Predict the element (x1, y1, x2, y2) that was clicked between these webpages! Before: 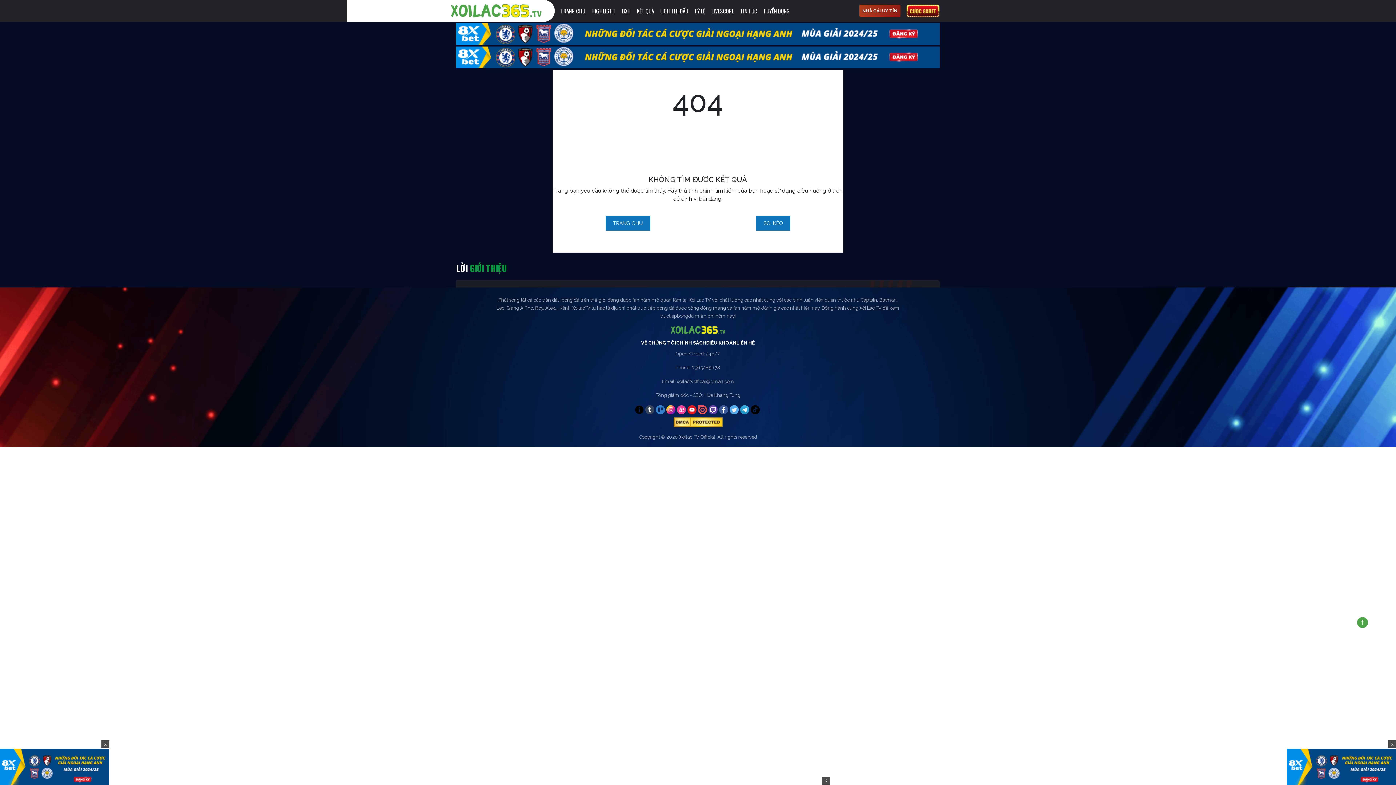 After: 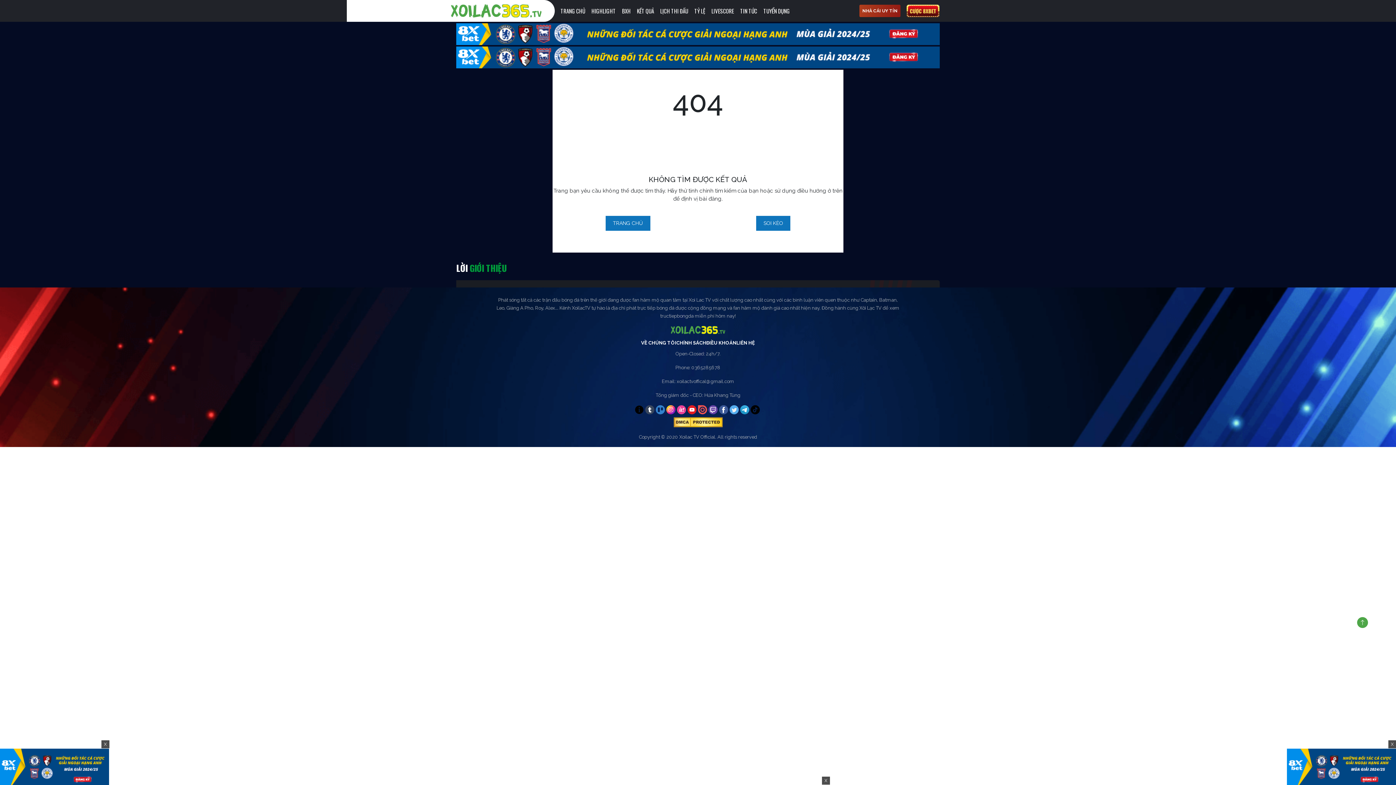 Action: bbox: (0, 763, 109, 769)